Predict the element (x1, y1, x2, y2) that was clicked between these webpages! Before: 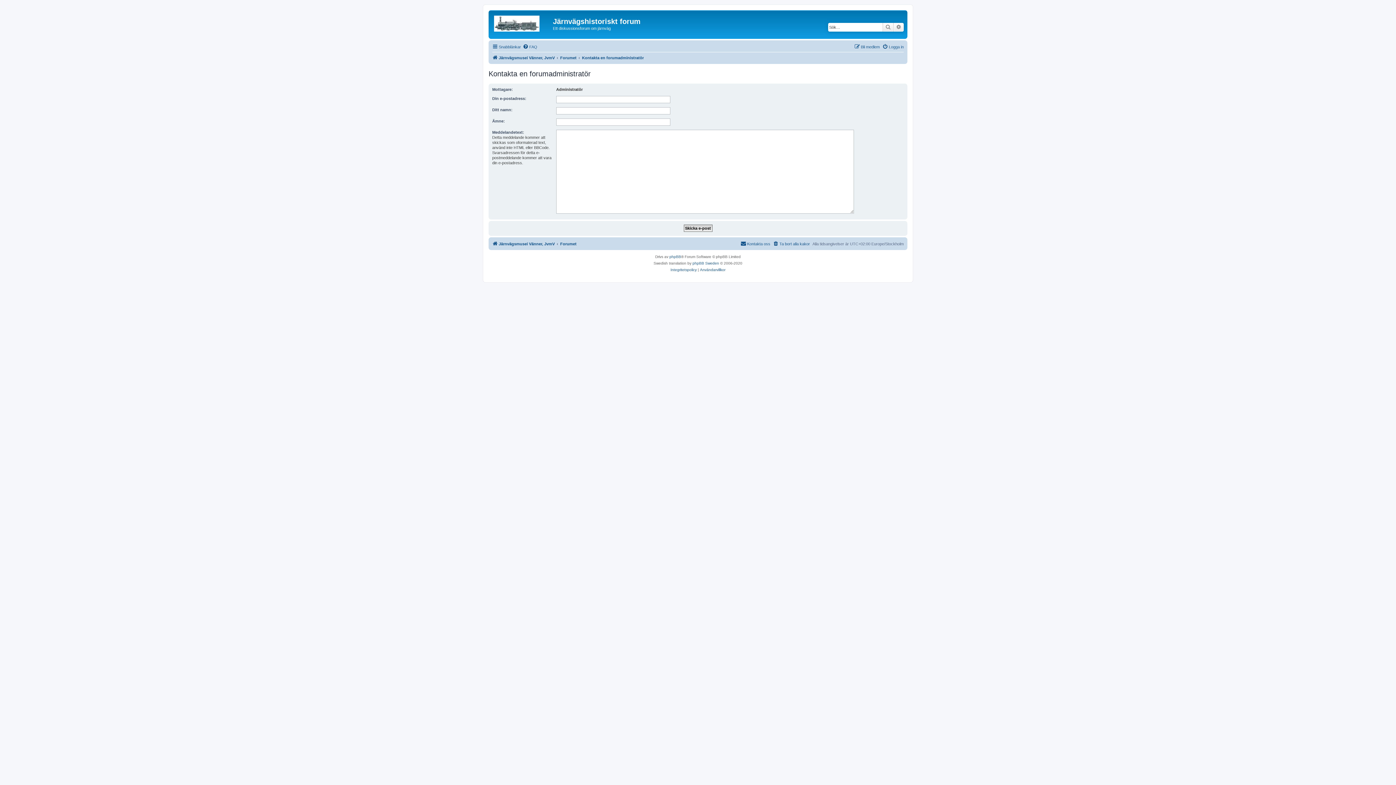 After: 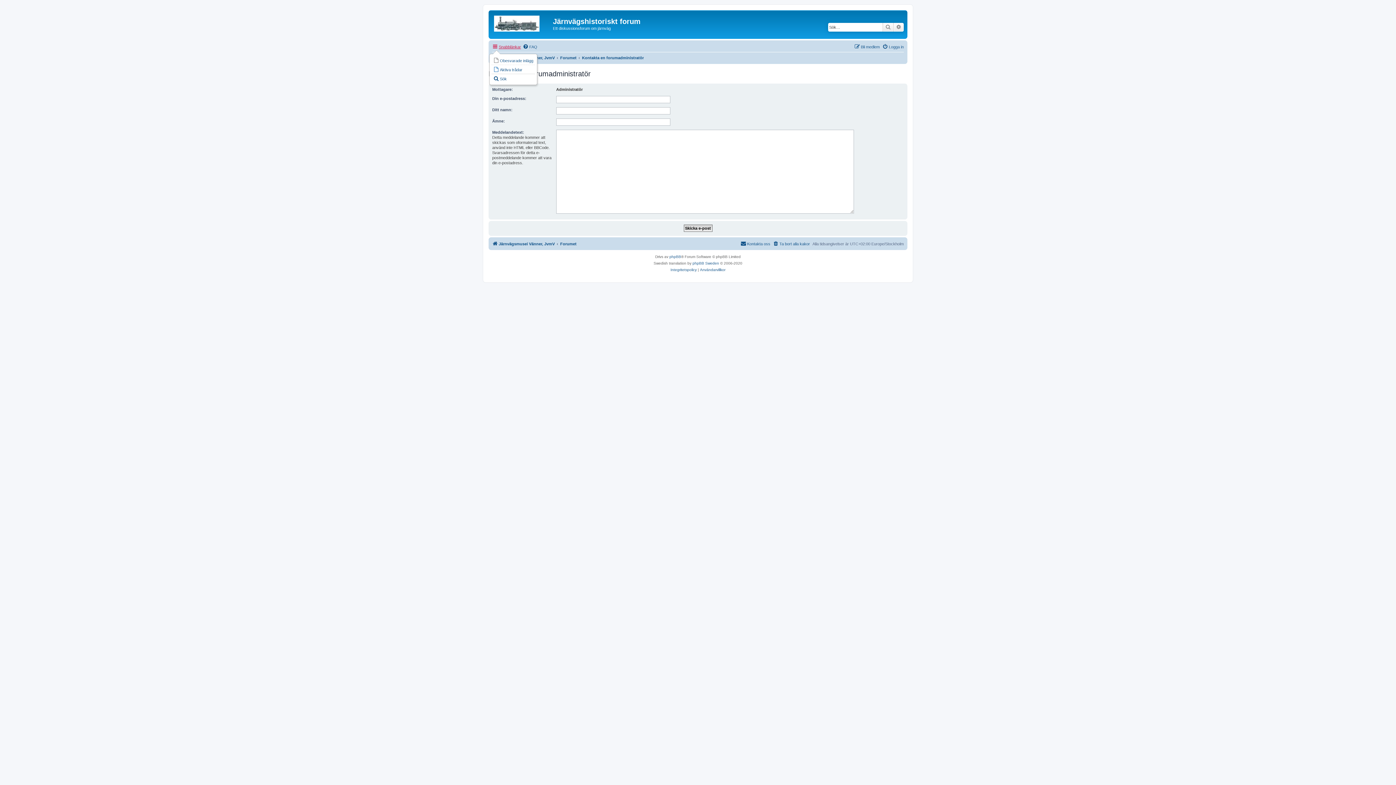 Action: bbox: (492, 42, 521, 51) label: Snabblänkar